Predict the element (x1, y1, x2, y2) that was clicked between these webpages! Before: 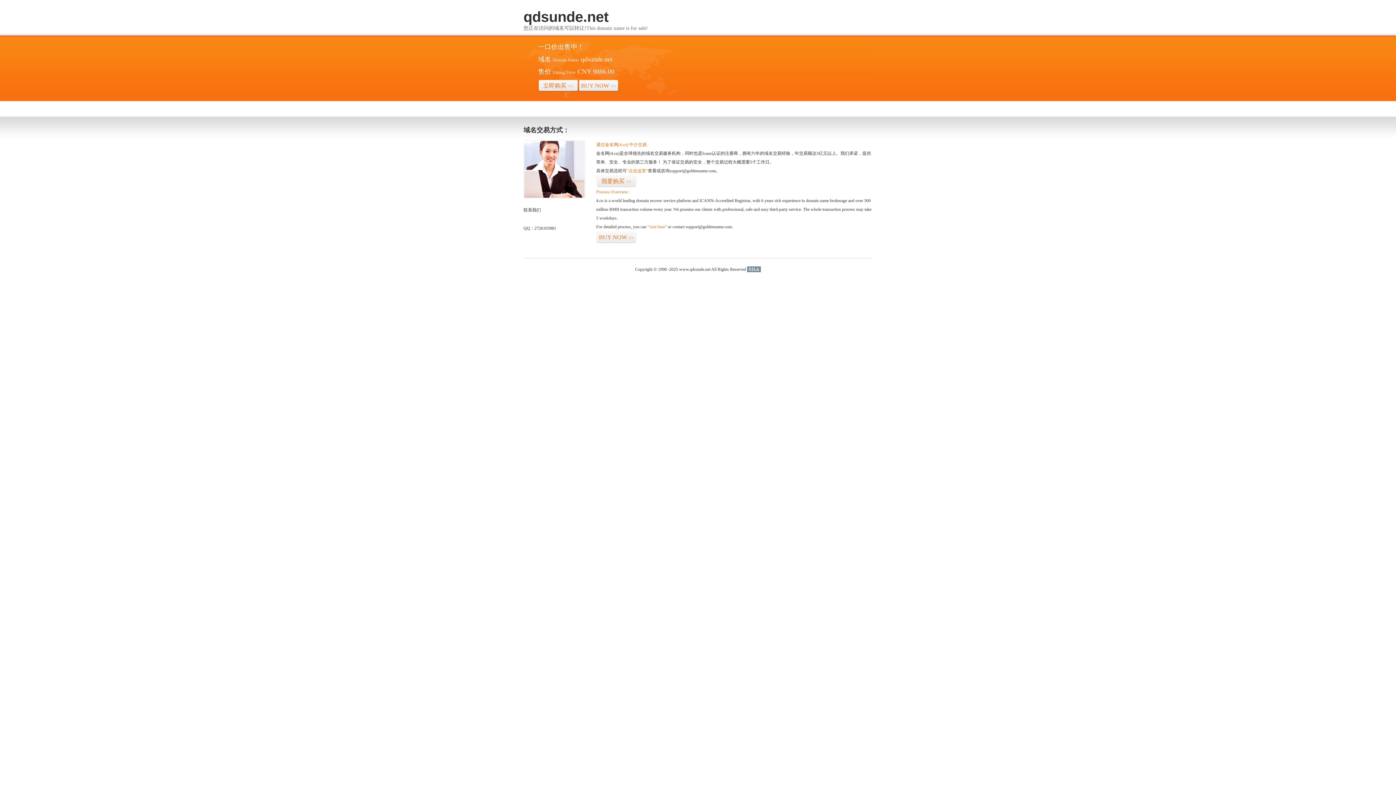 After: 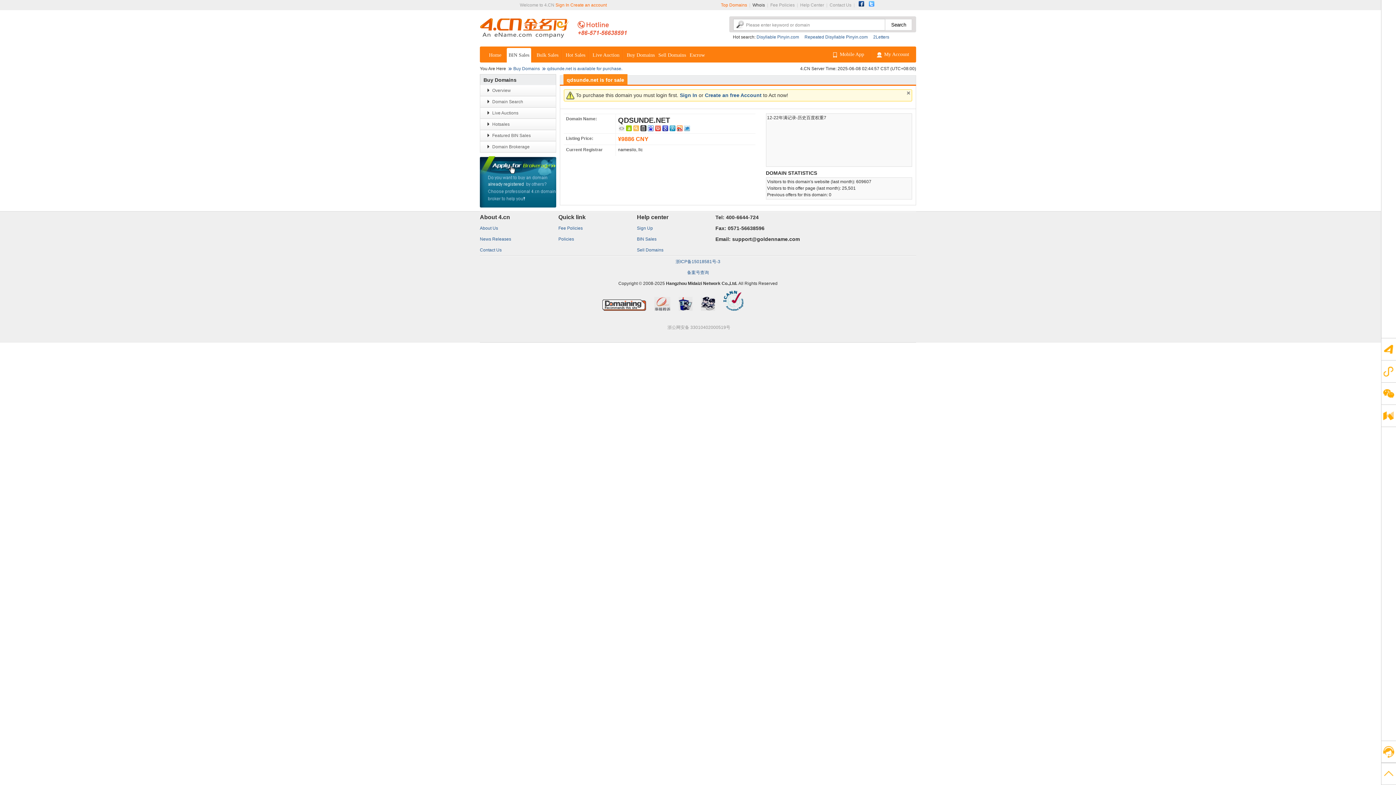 Action: label: 我要购买>> bbox: (596, 175, 636, 187)